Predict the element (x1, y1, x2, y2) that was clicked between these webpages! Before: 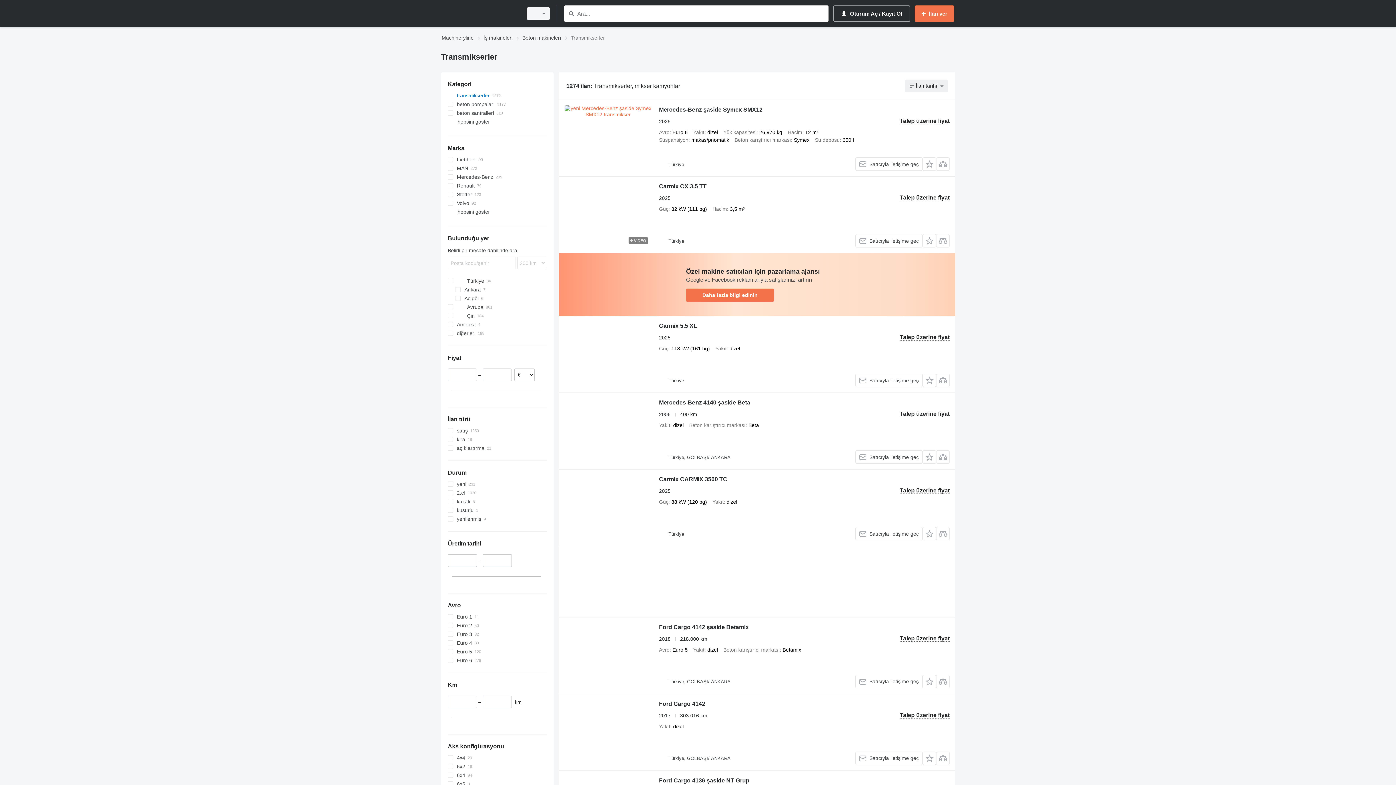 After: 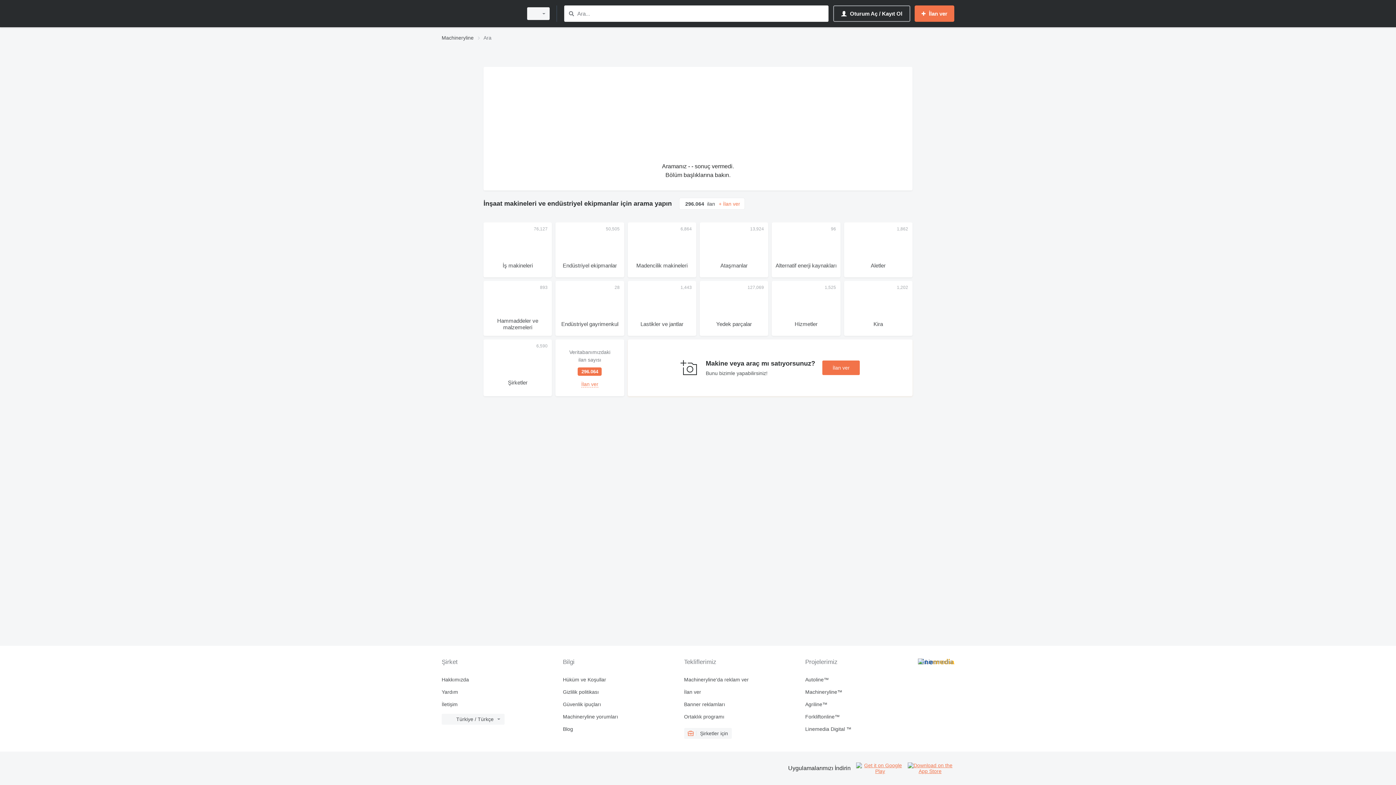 Action: label: Ara bbox: (566, 9, 576, 18)